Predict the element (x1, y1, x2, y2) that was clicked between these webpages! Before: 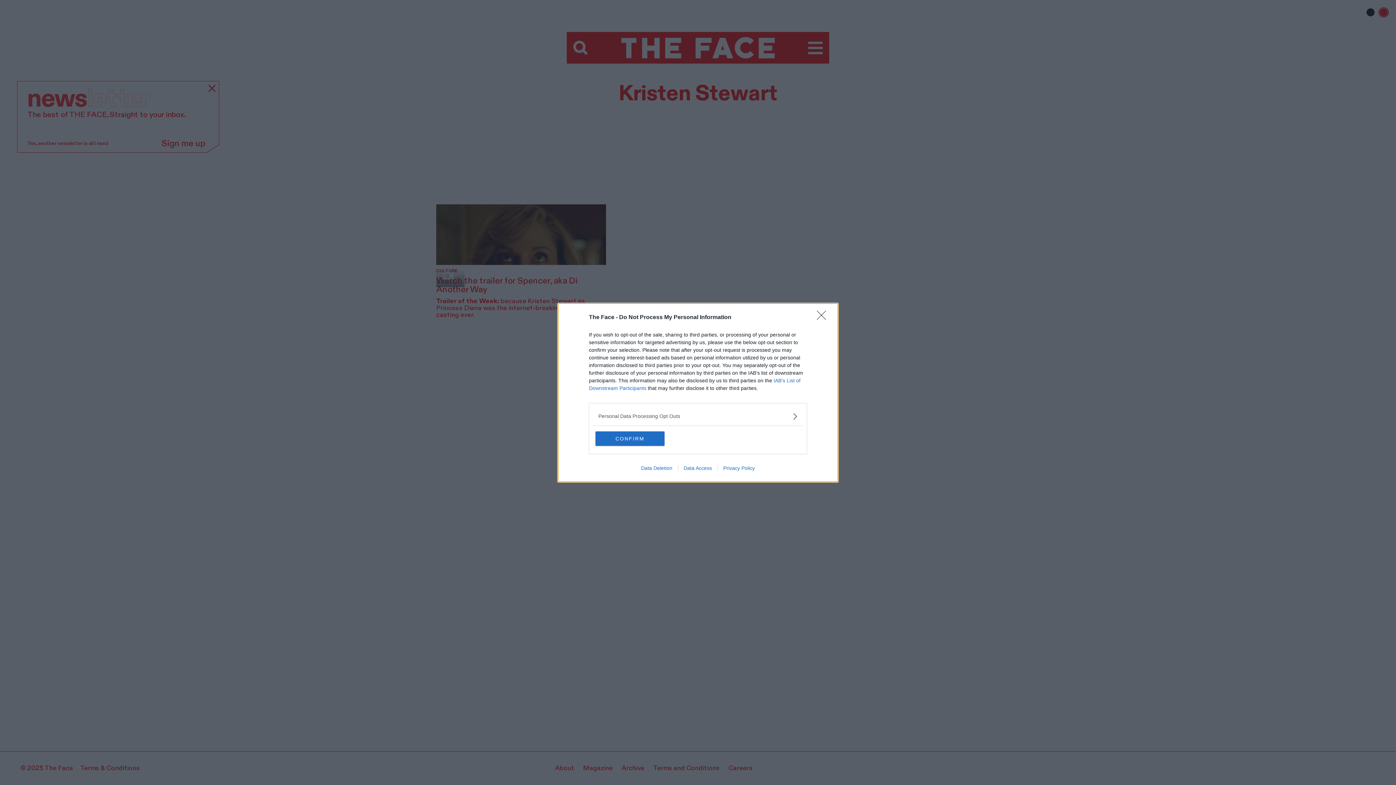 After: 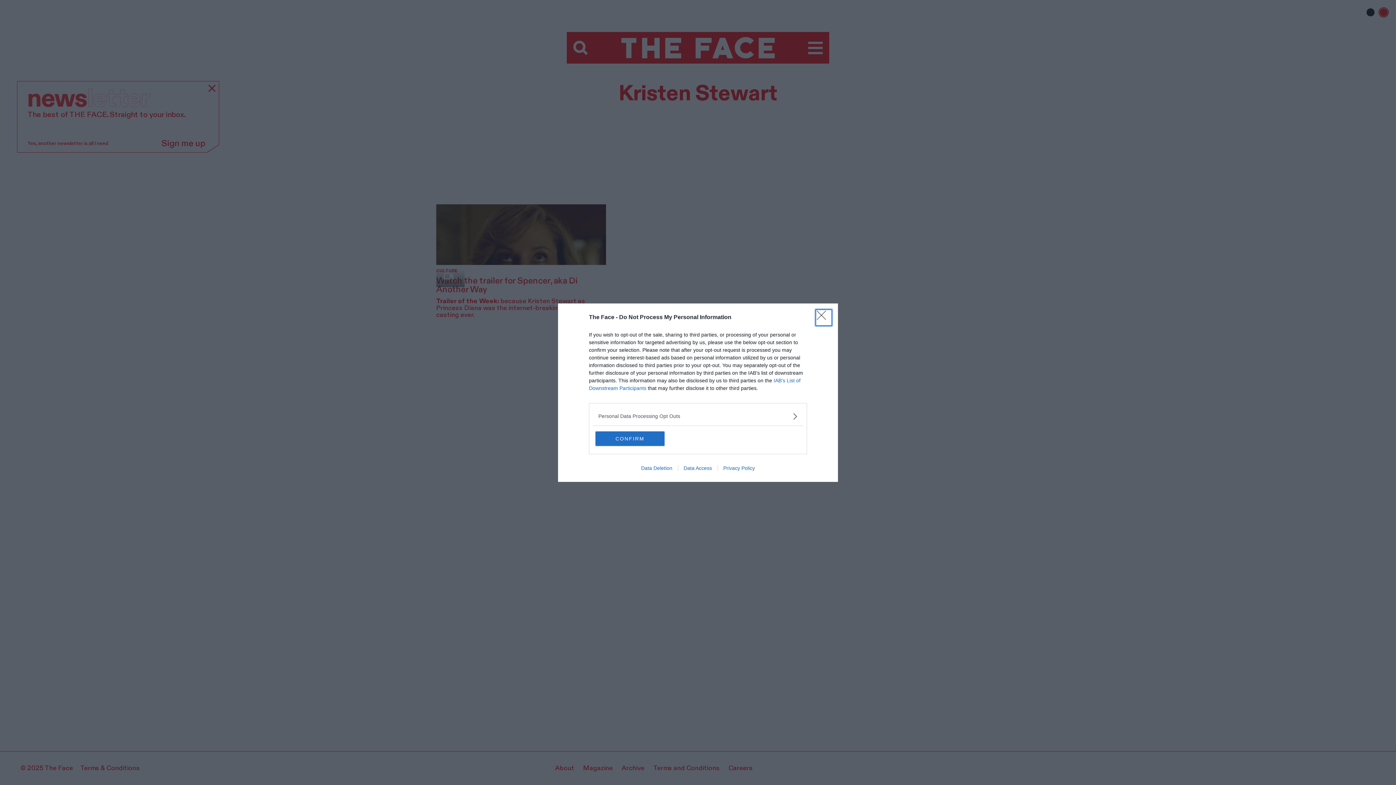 Action: label: Privacy Policy bbox: (717, 465, 760, 471)